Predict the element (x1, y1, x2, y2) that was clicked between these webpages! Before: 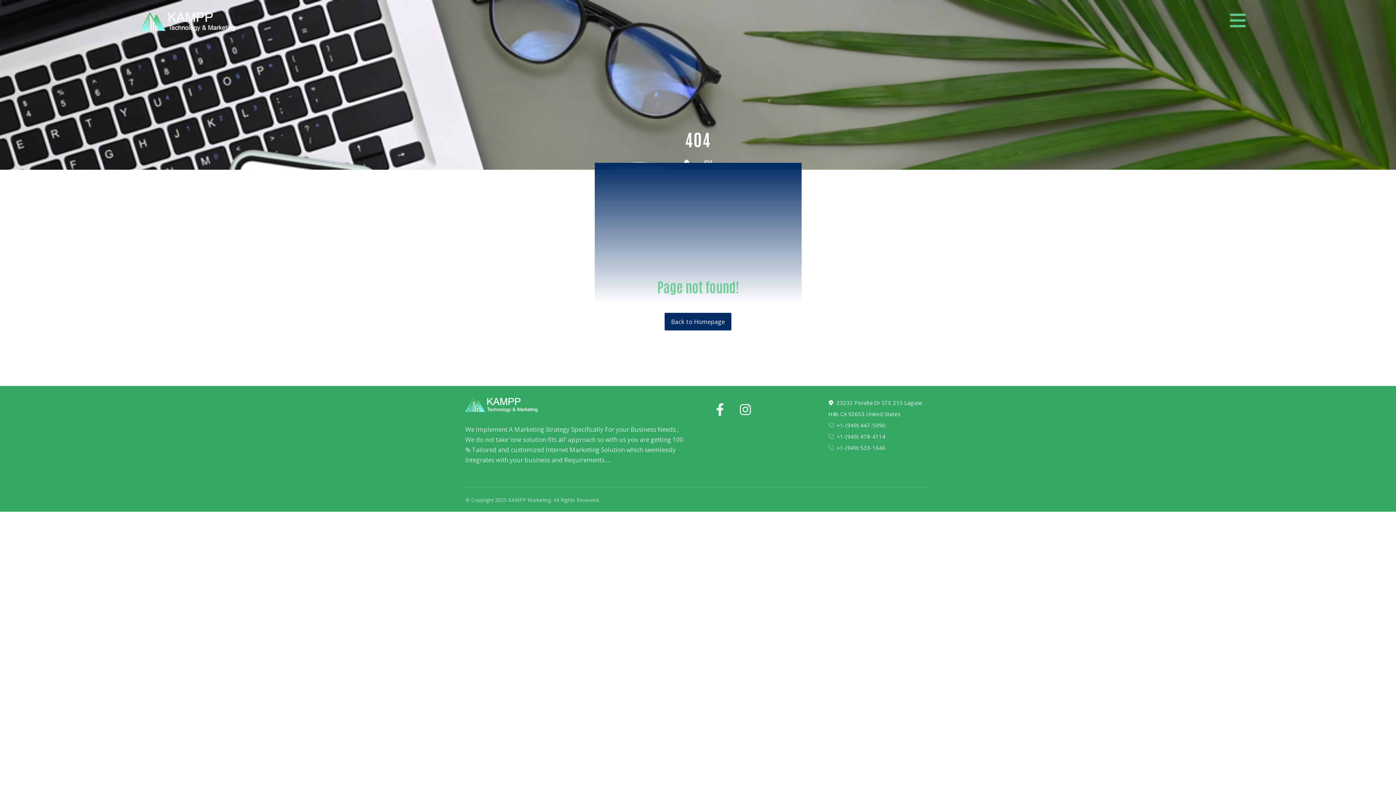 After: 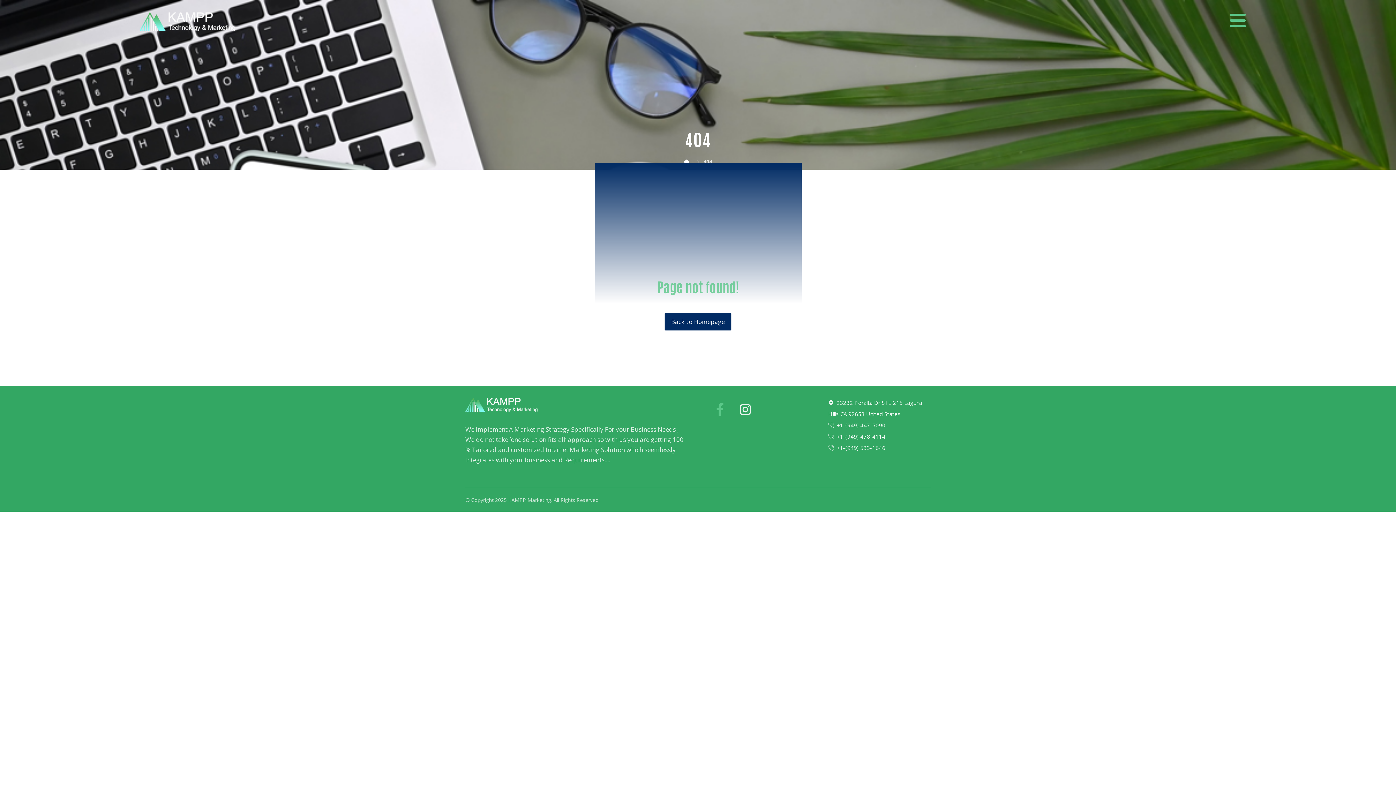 Action: bbox: (707, 397, 732, 422) label: facebook